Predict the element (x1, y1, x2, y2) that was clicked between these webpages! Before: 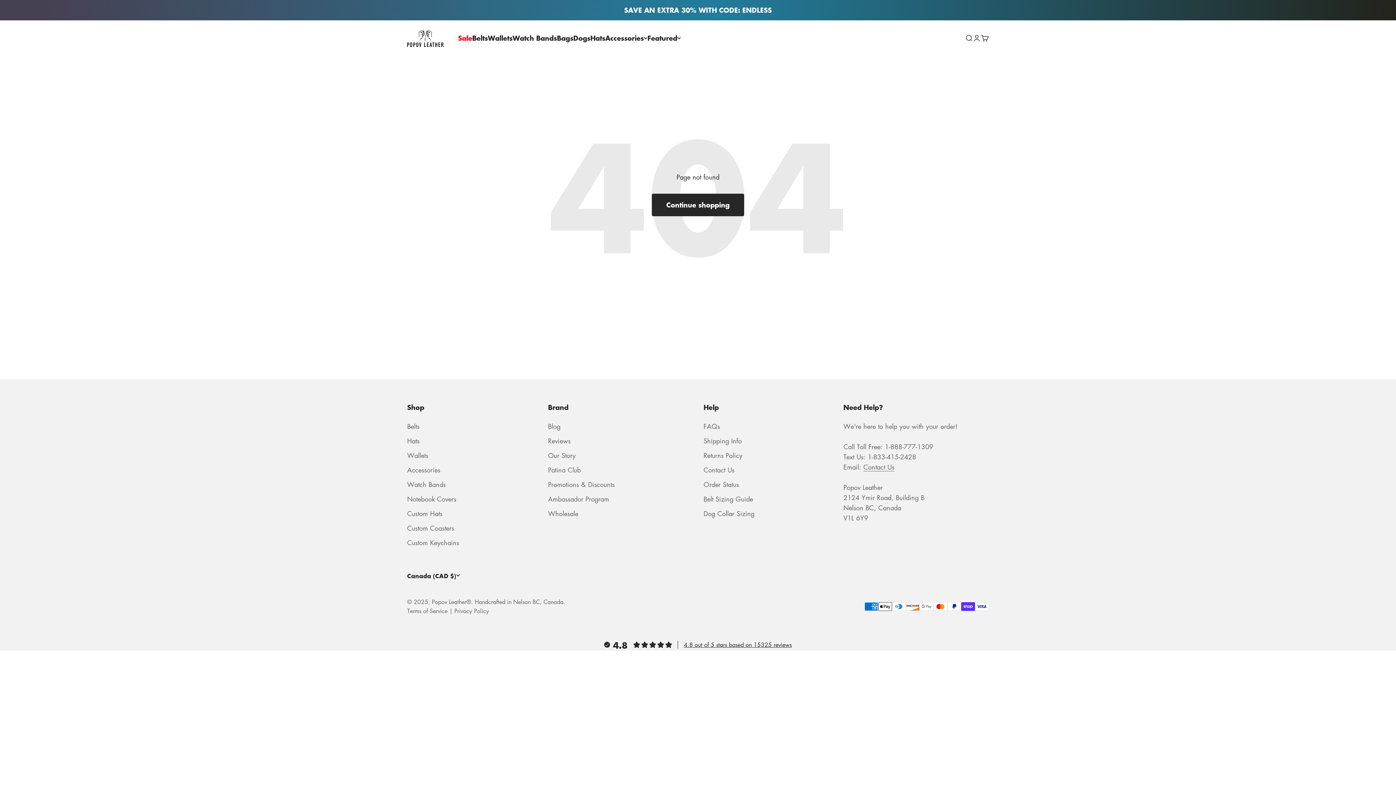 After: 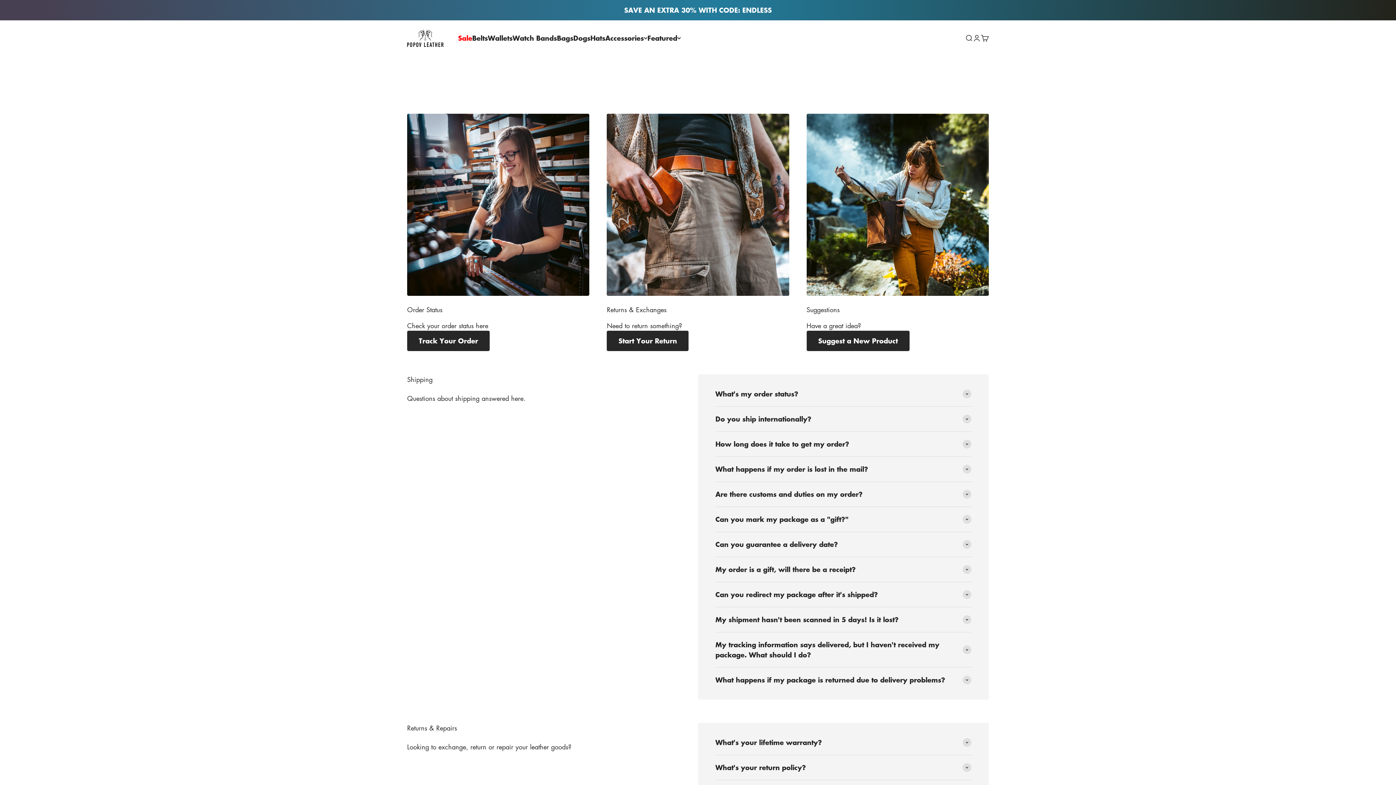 Action: label: FAQs bbox: (703, 421, 720, 431)